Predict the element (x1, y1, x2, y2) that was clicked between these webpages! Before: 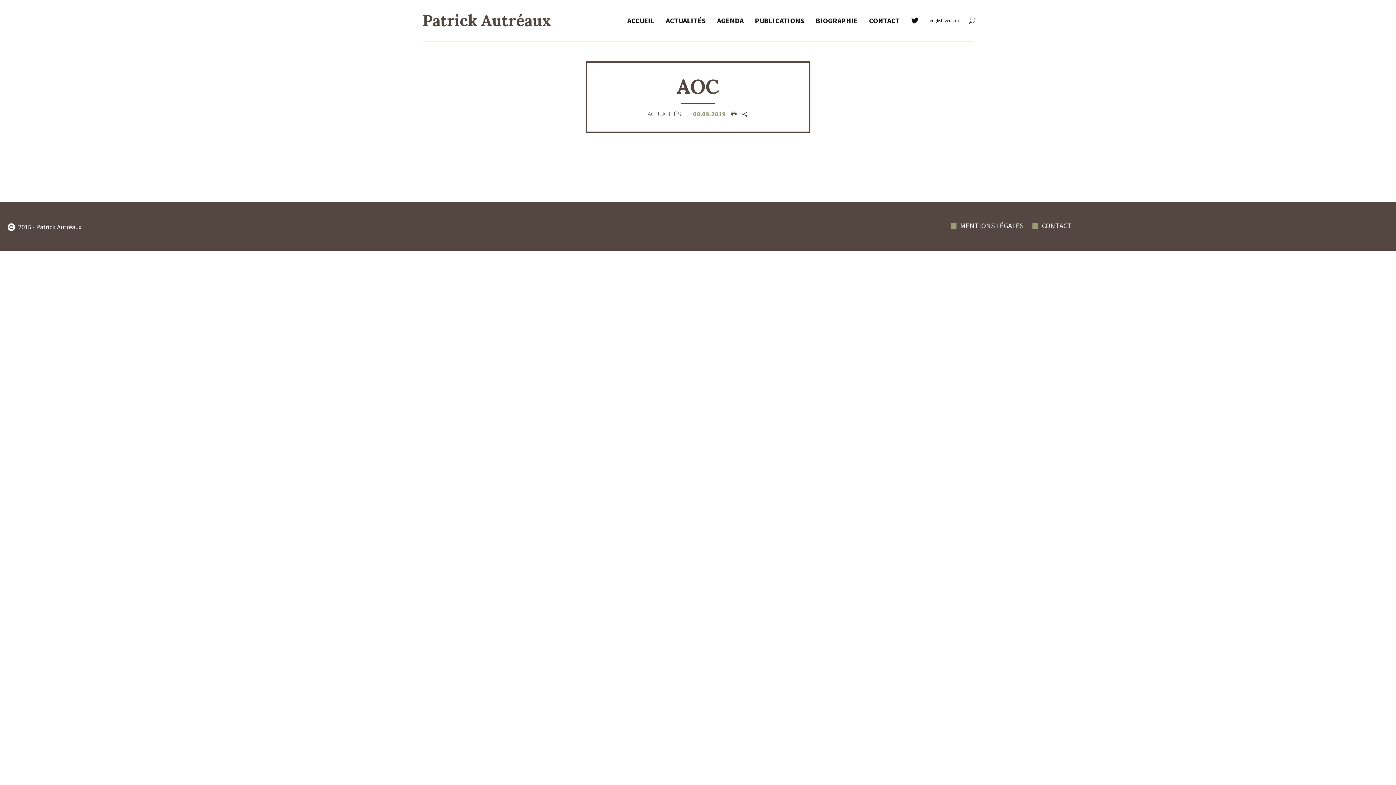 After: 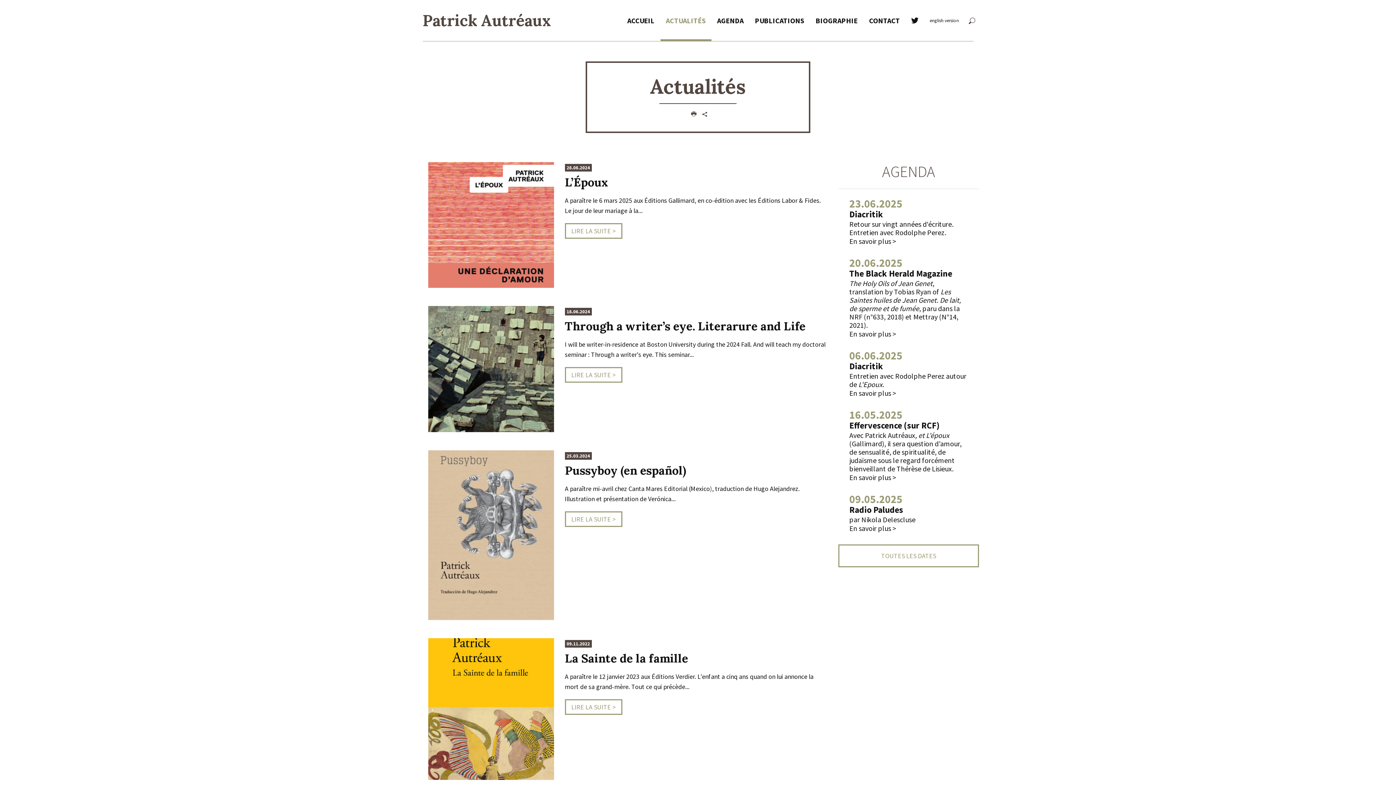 Action: bbox: (647, 109, 680, 118) label: ACTUALITÉS